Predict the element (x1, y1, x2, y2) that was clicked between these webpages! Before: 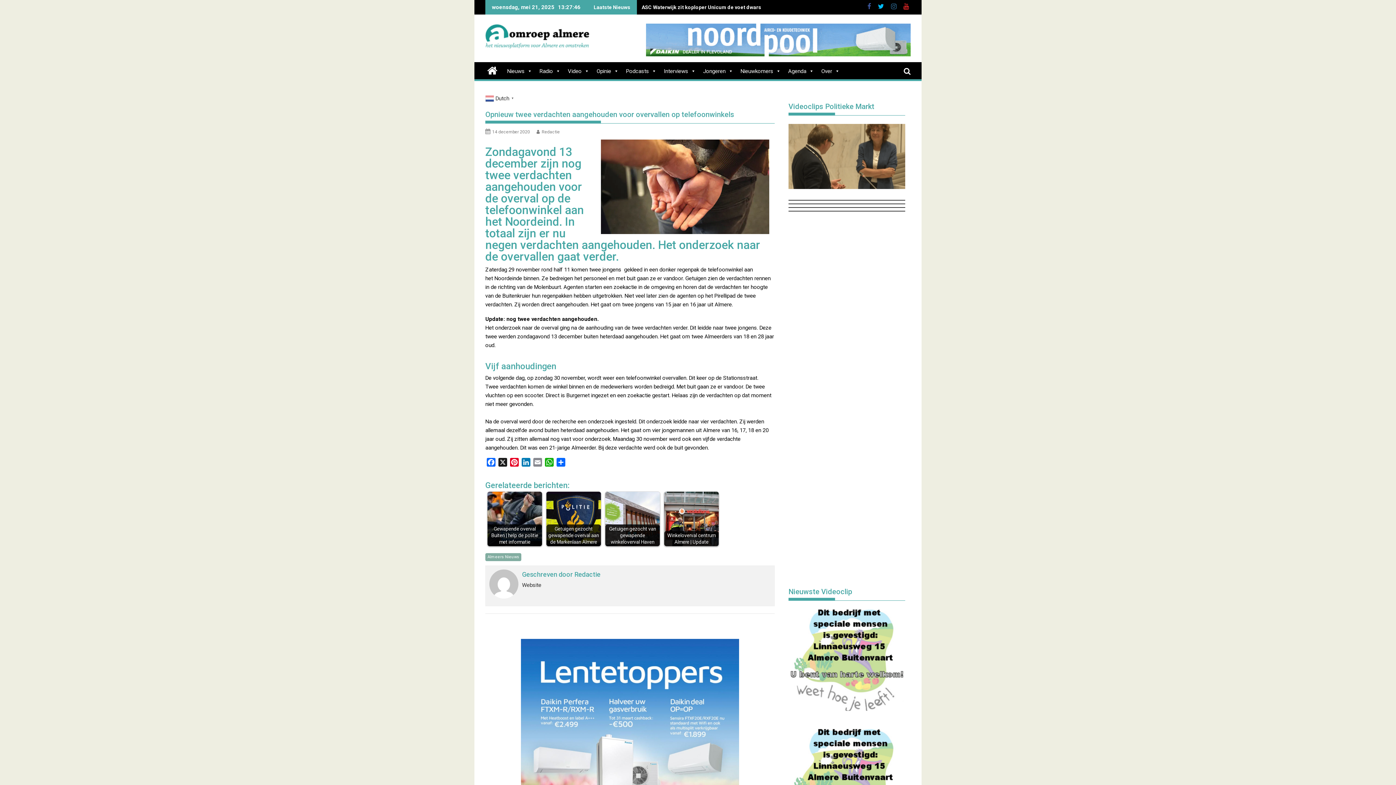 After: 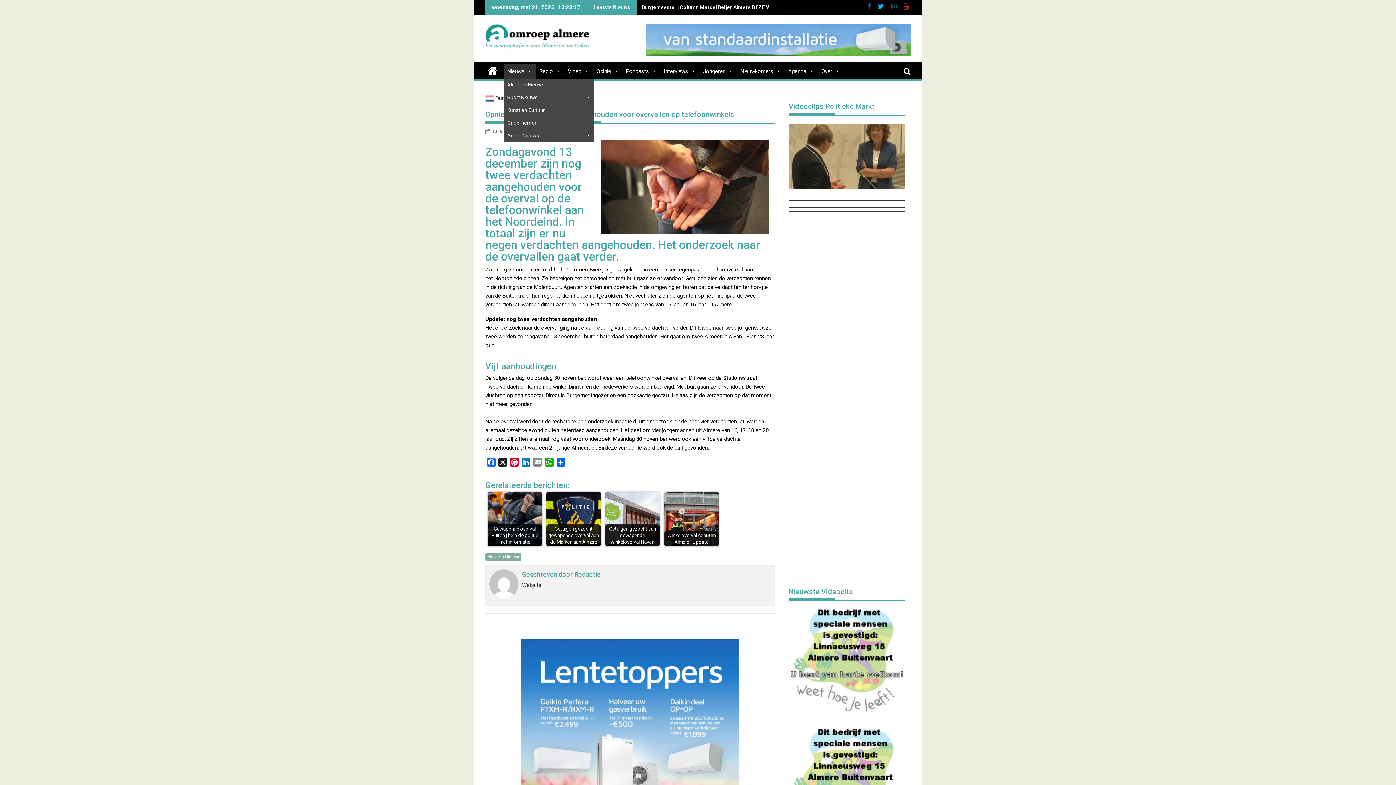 Action: label: Nieuws bbox: (503, 64, 536, 78)